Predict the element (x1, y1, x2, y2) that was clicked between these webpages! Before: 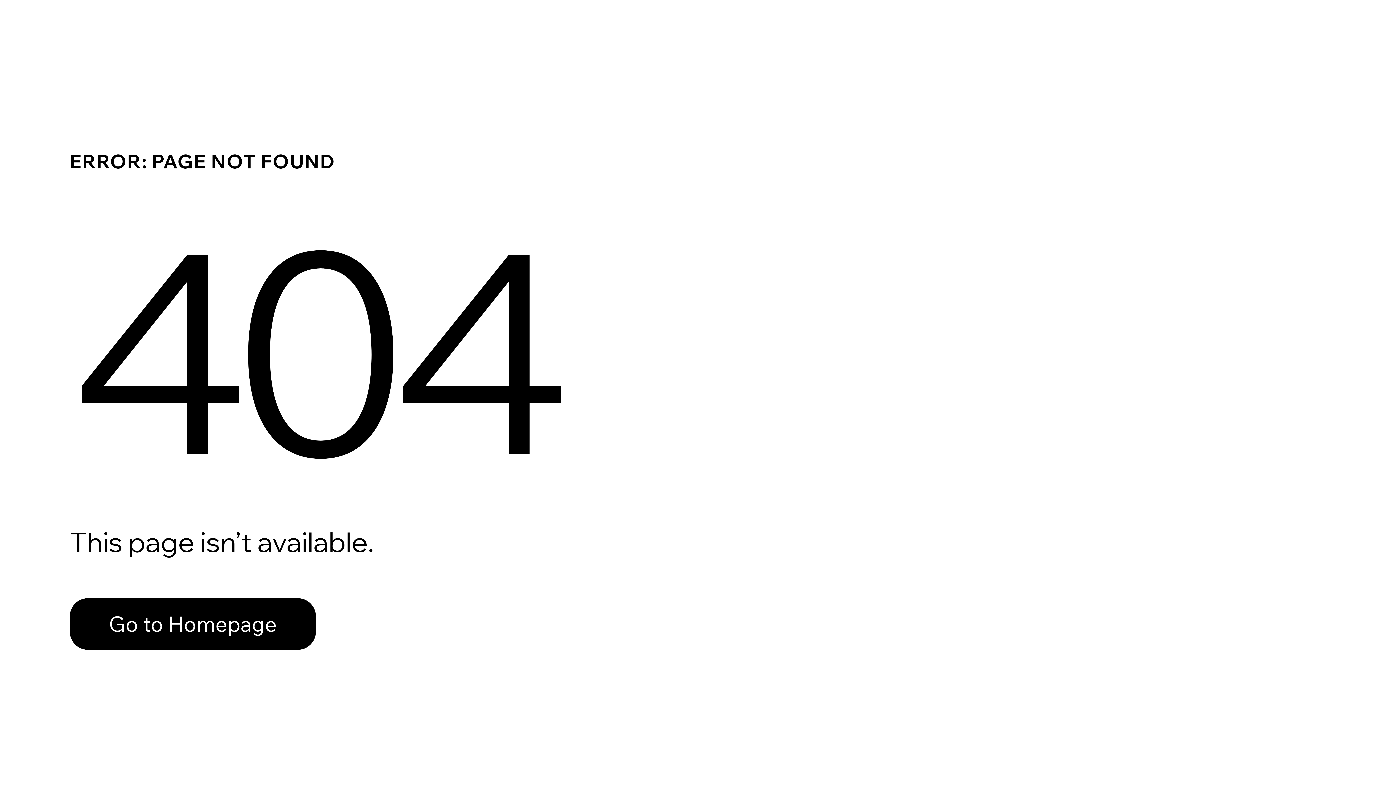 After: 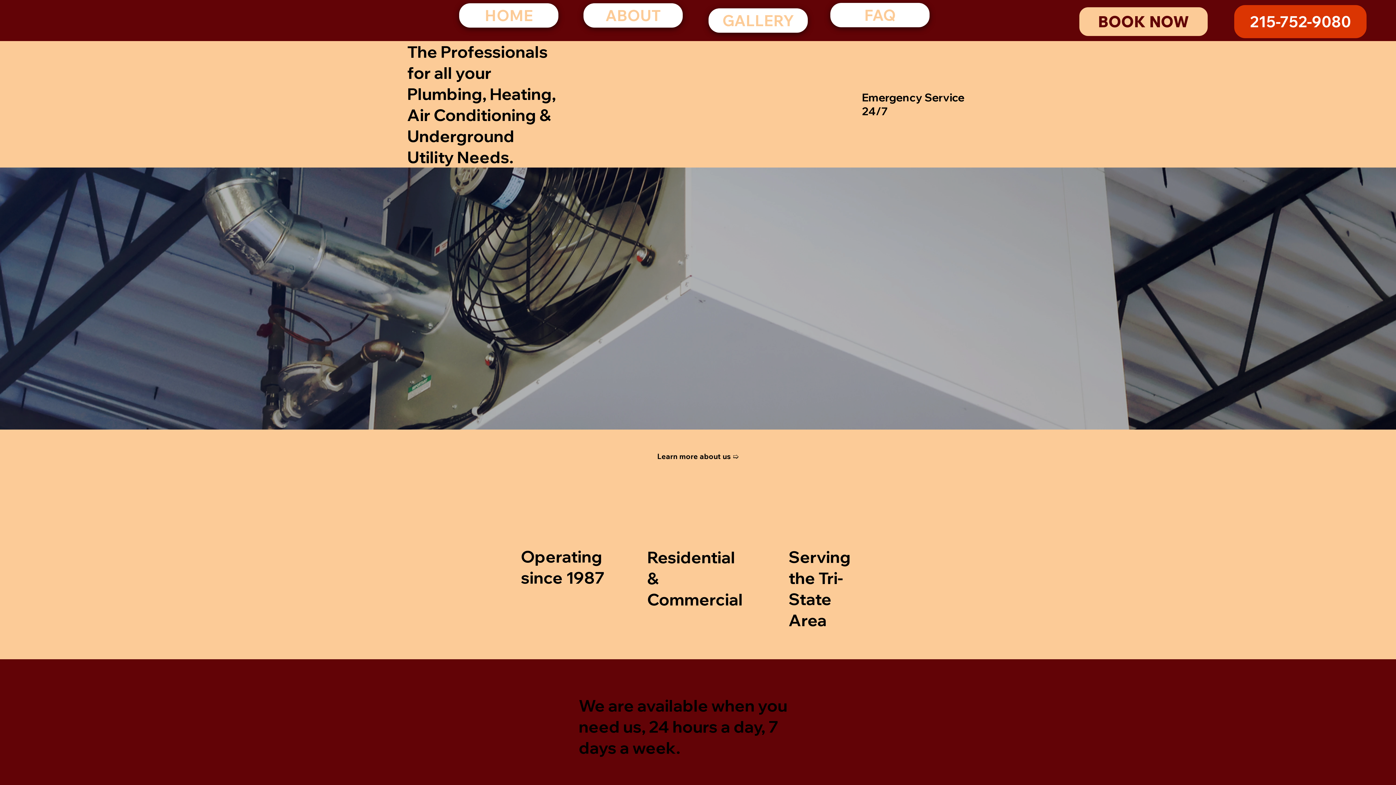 Action: bbox: (69, 582, 768, 659) label: Go to Homepage